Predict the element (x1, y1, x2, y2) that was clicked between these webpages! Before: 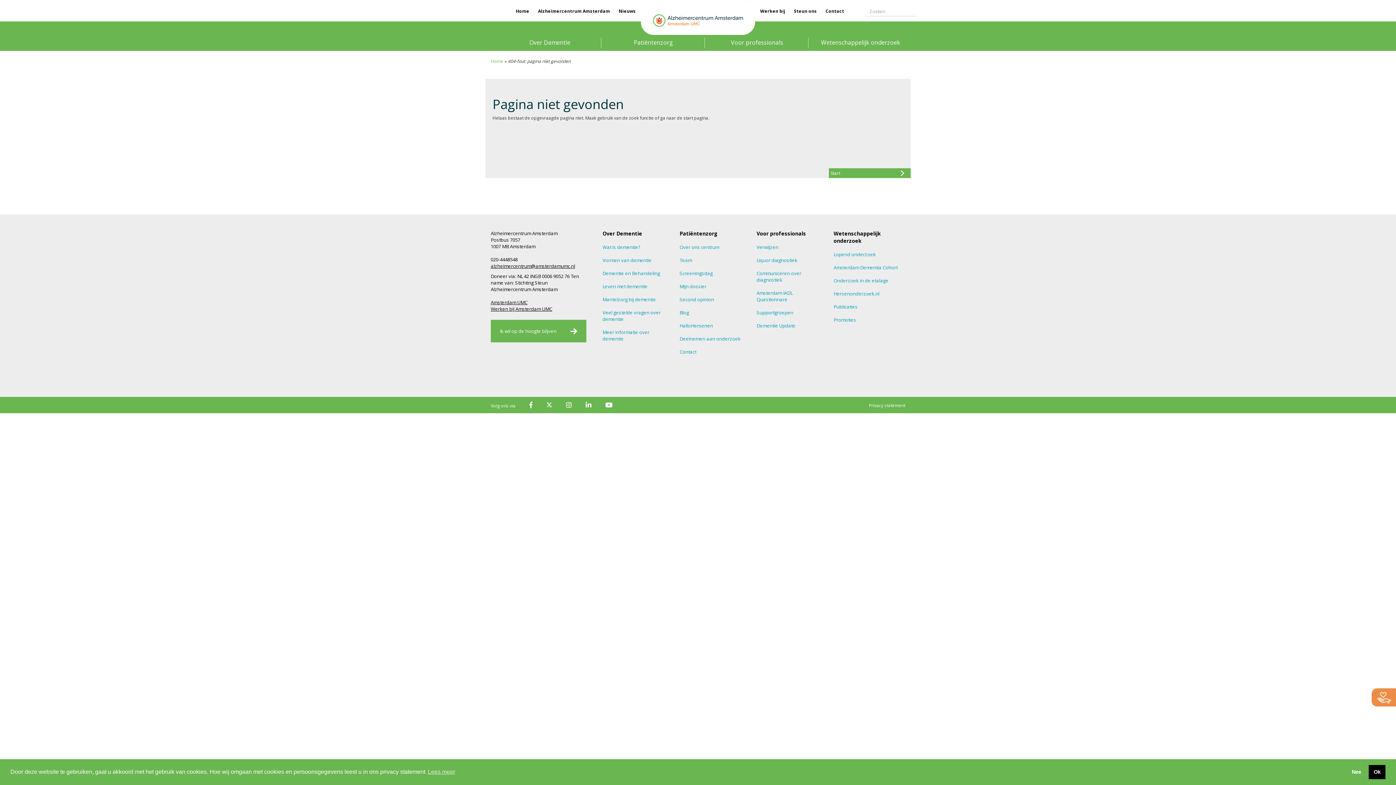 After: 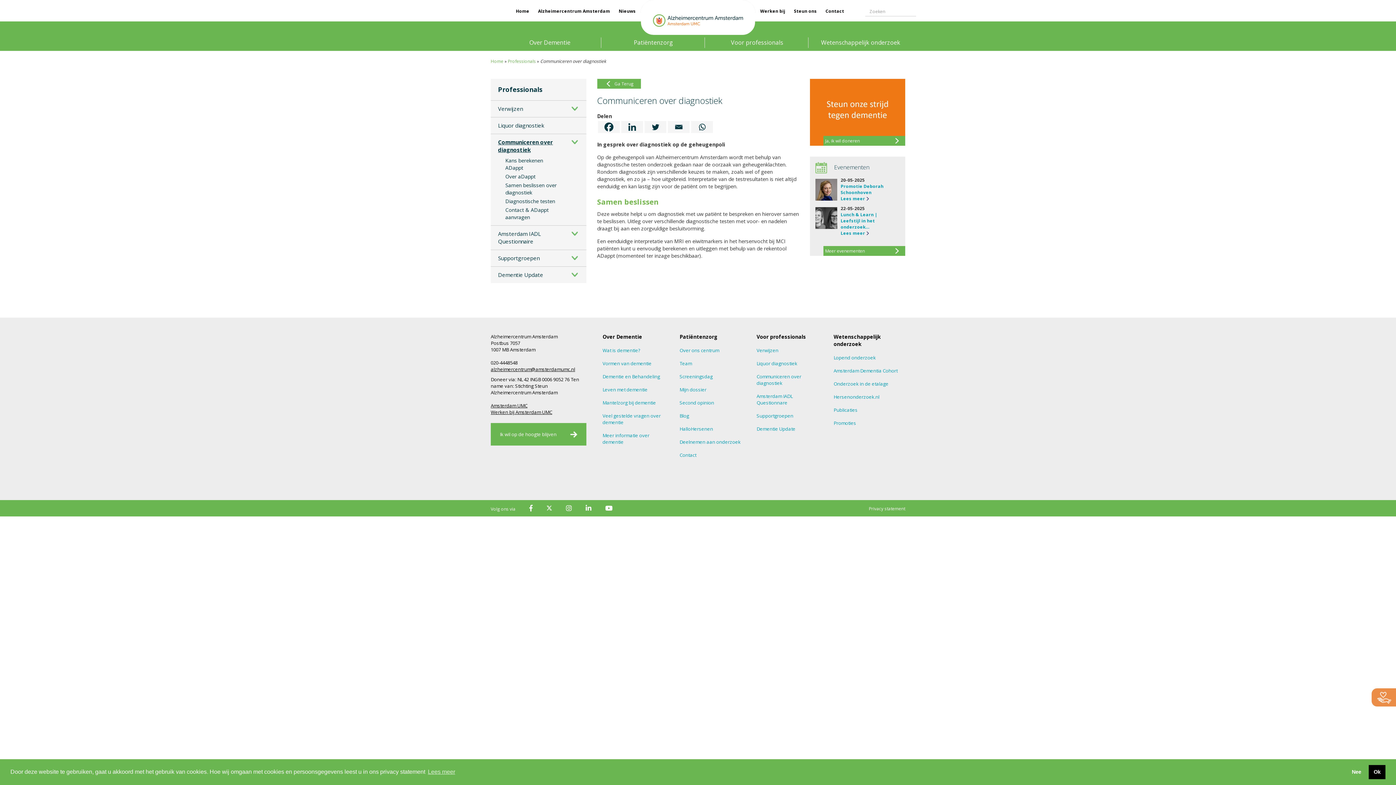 Action: label: Communiceren over diagnostiek bbox: (756, 270, 801, 283)